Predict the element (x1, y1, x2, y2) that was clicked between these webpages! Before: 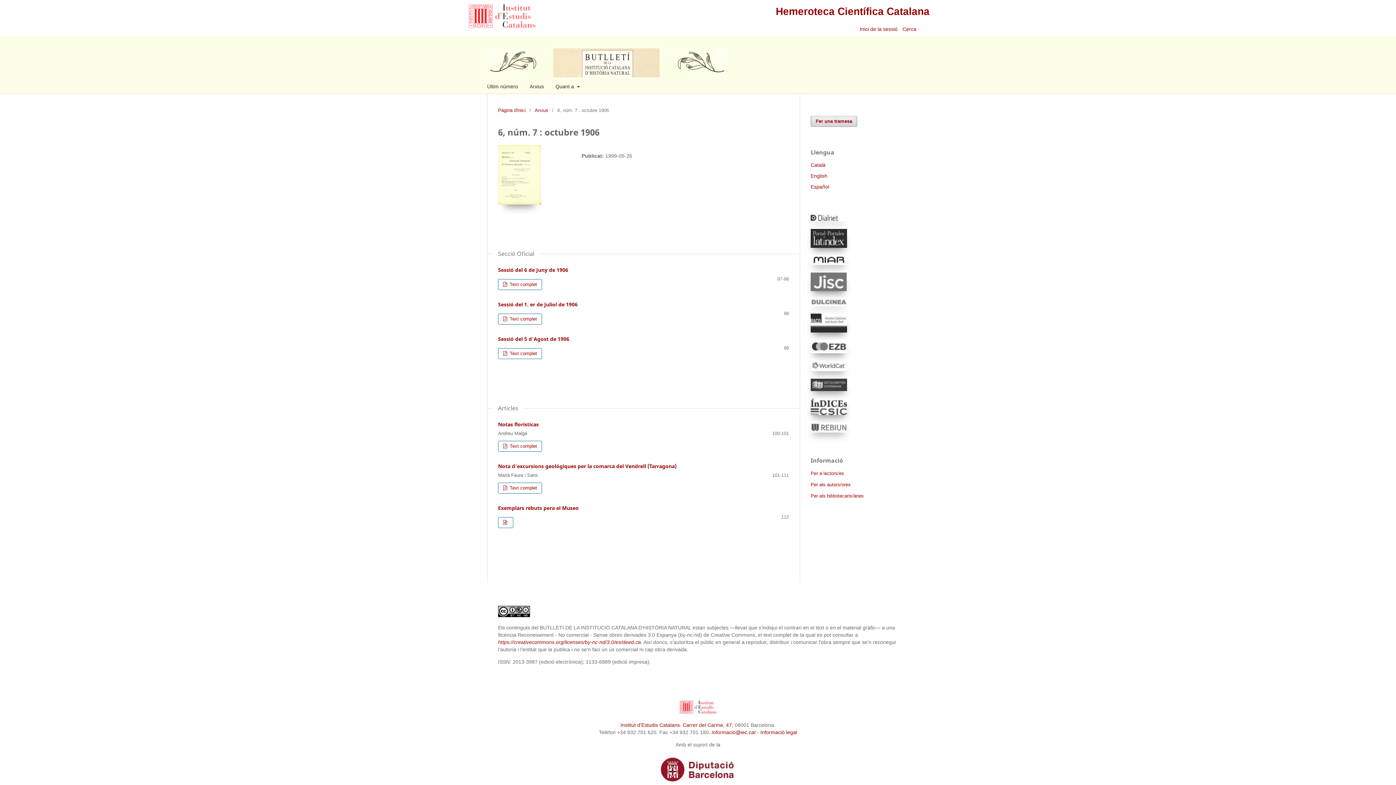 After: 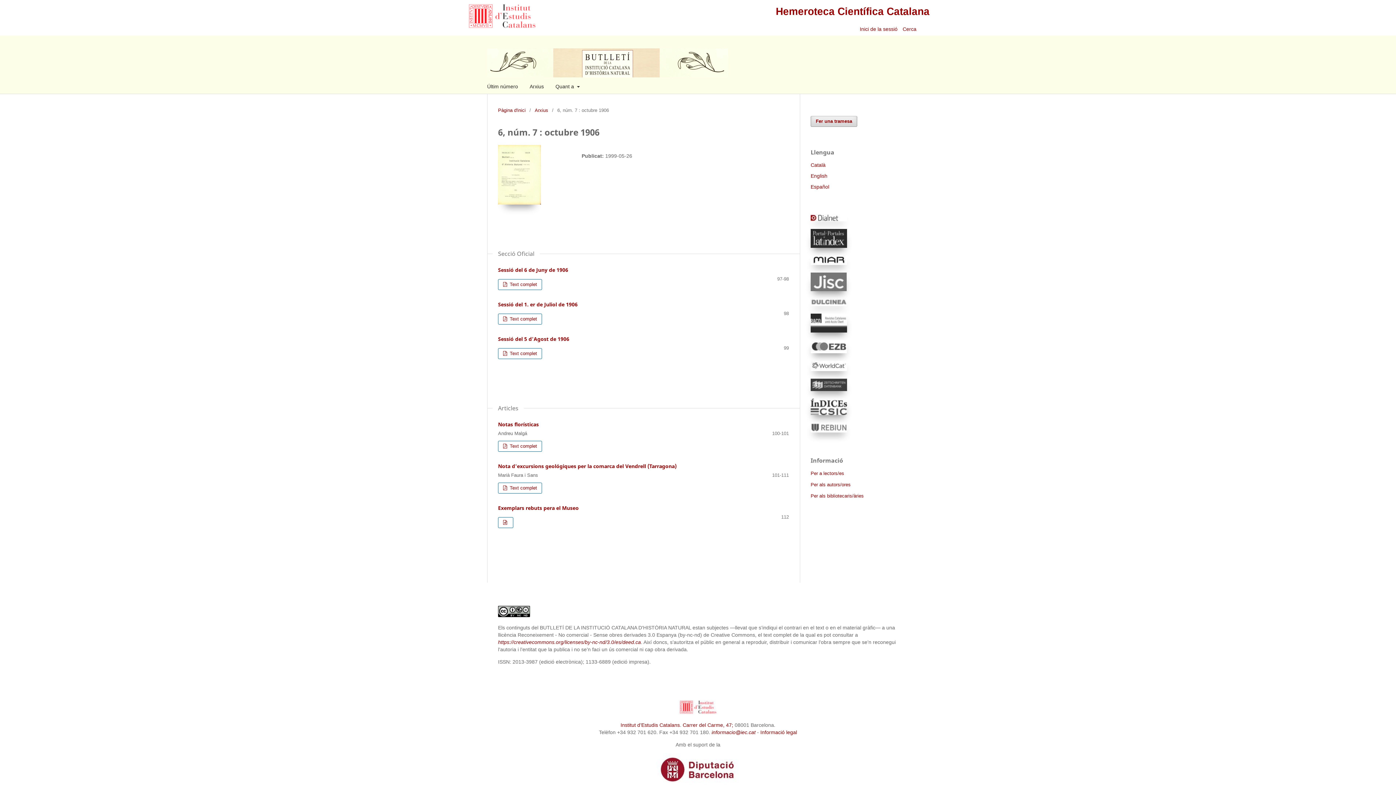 Action: bbox: (810, 216, 847, 222)